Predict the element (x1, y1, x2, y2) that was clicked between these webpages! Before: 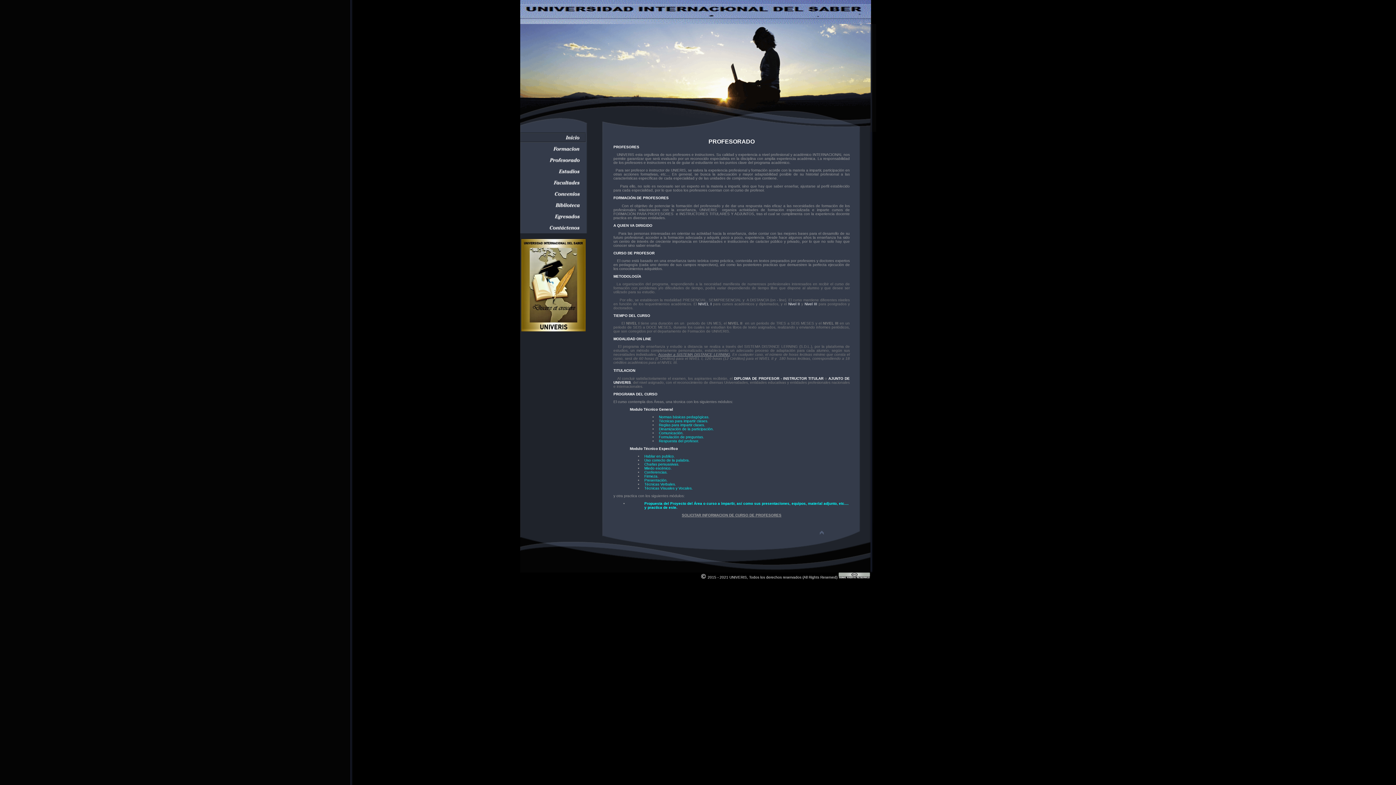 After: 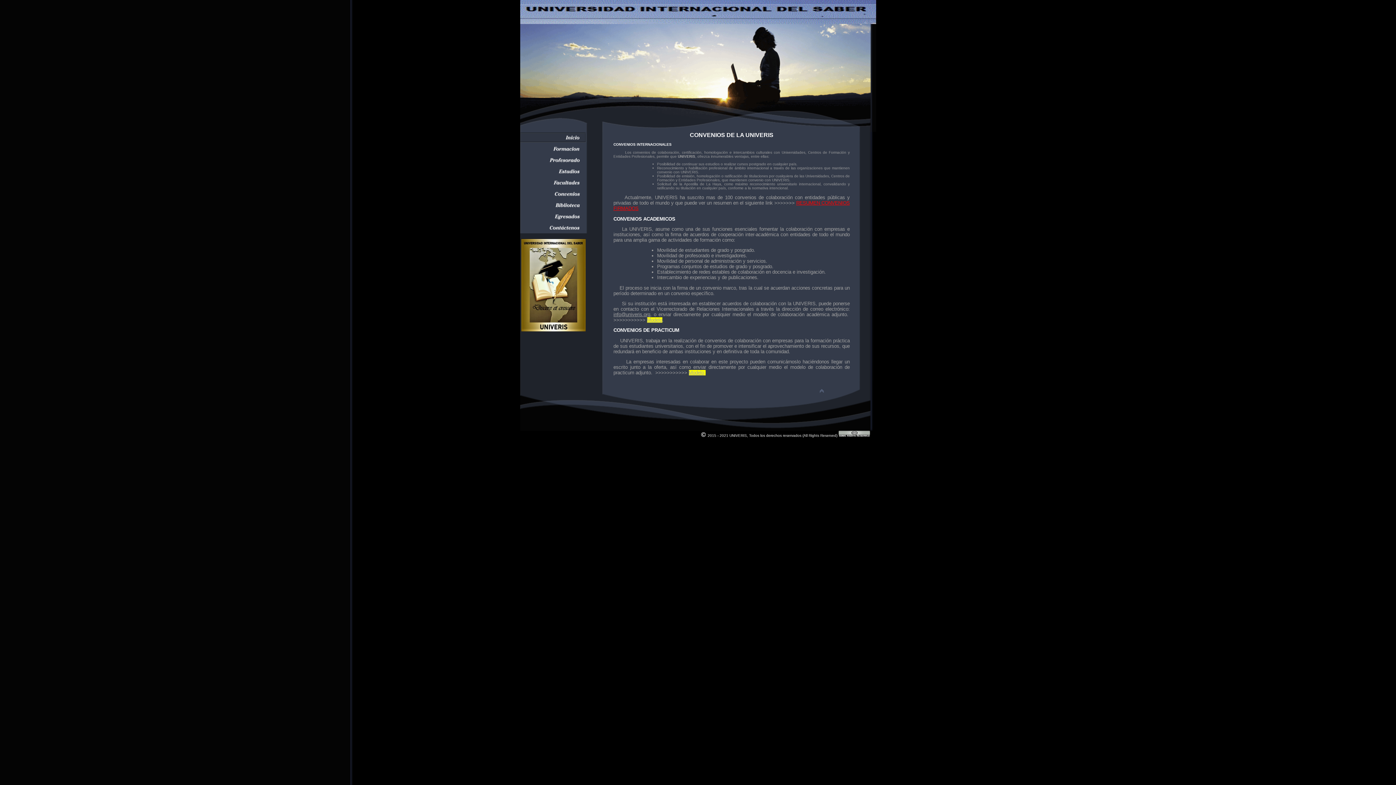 Action: bbox: (520, 195, 587, 200)